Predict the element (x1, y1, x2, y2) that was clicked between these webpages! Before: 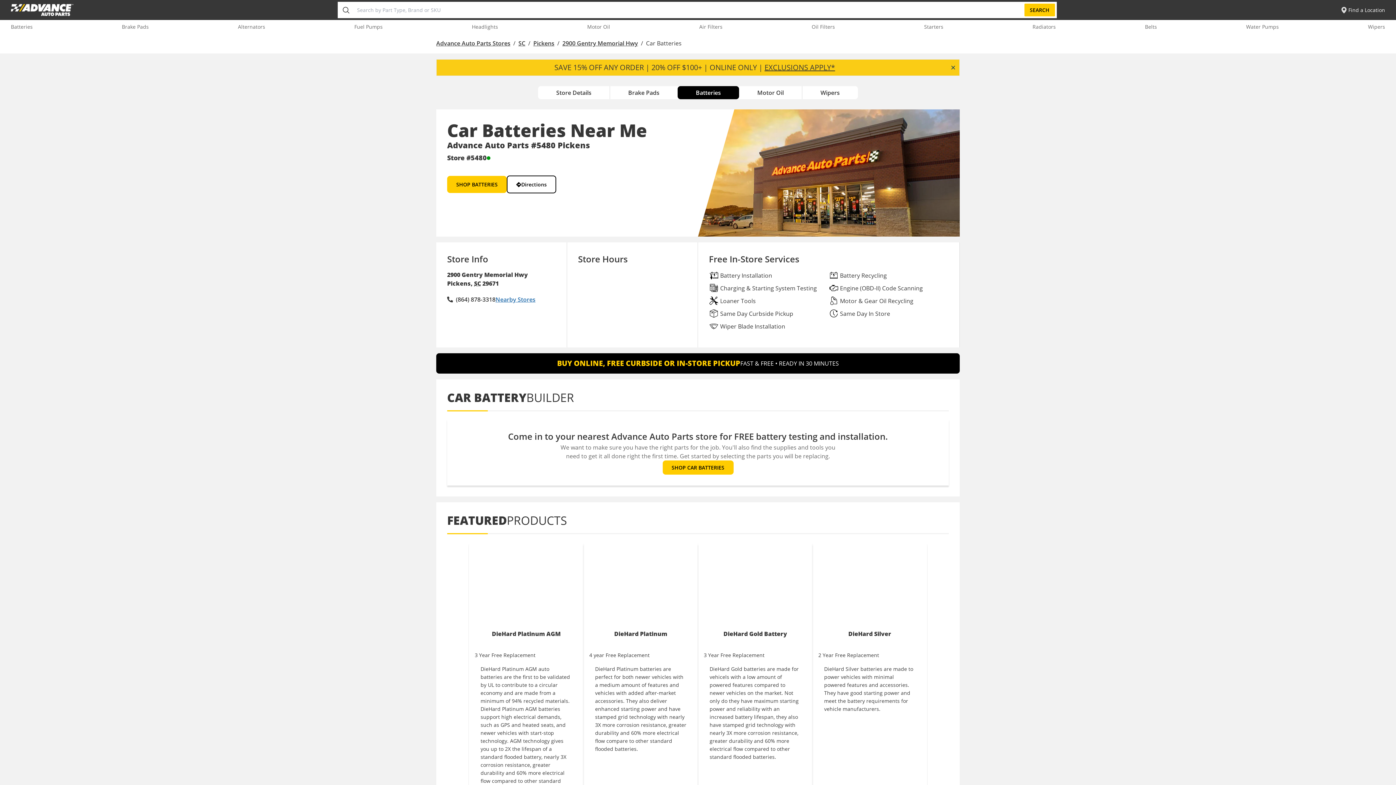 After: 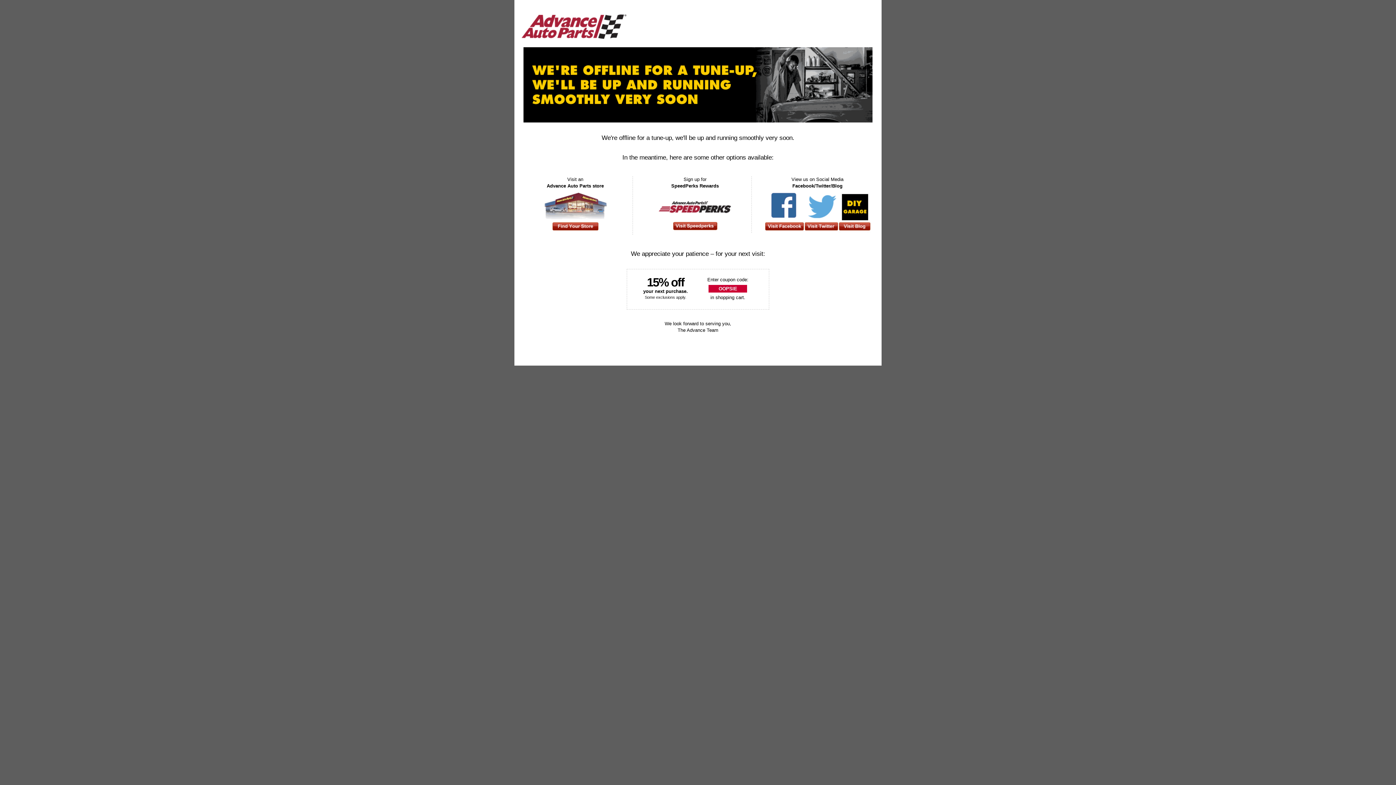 Action: label: Wipers bbox: (1368, 23, 1385, 30)